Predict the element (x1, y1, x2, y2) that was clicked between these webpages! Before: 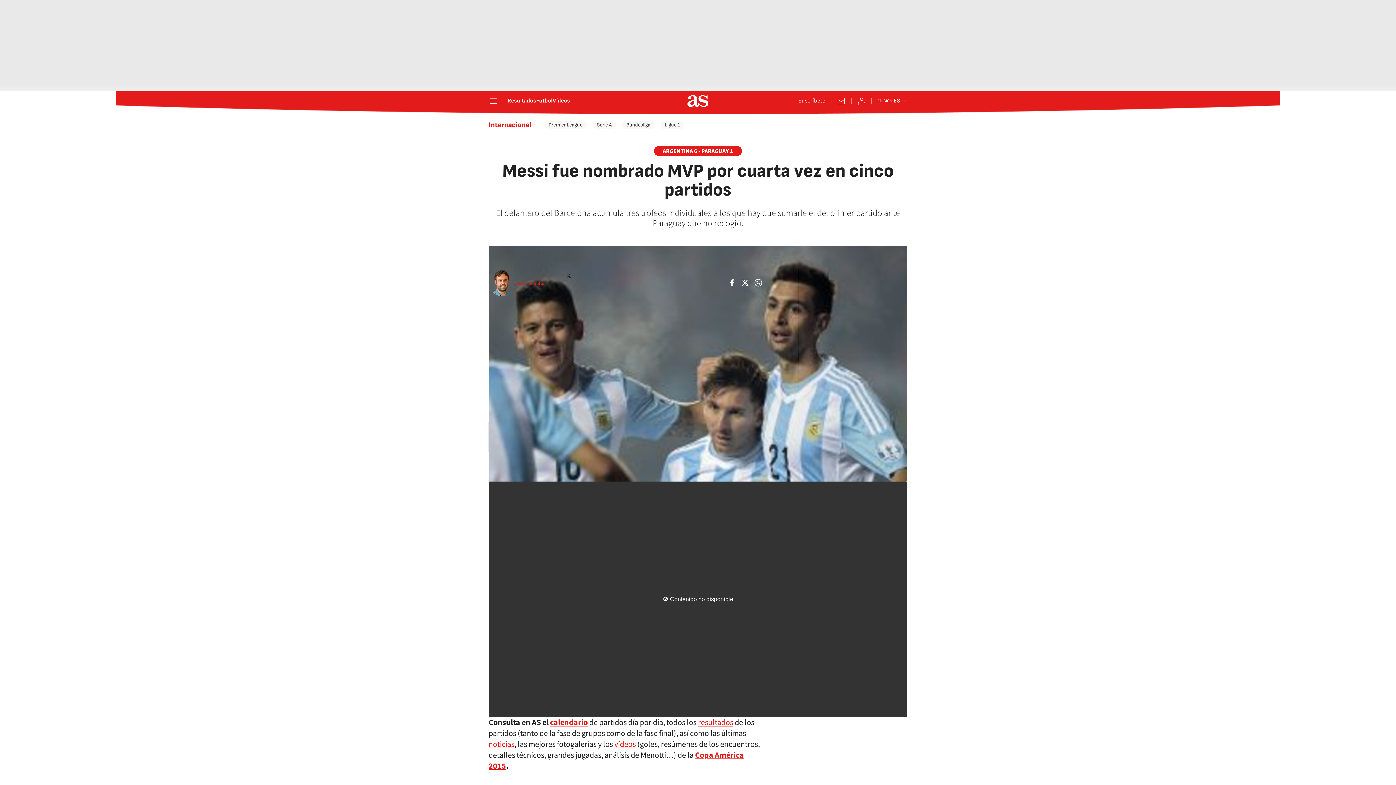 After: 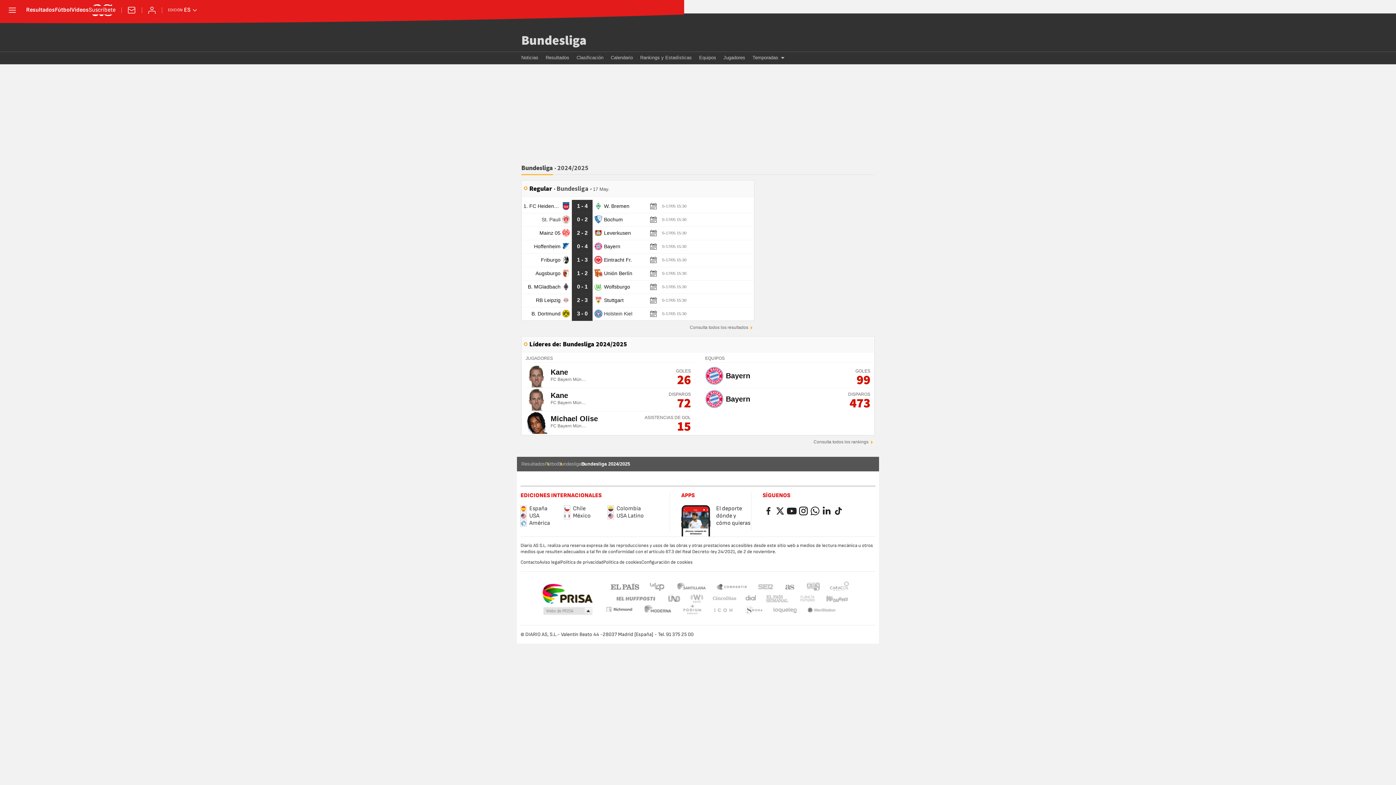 Action: label: Bundesliga bbox: (622, 120, 654, 129)